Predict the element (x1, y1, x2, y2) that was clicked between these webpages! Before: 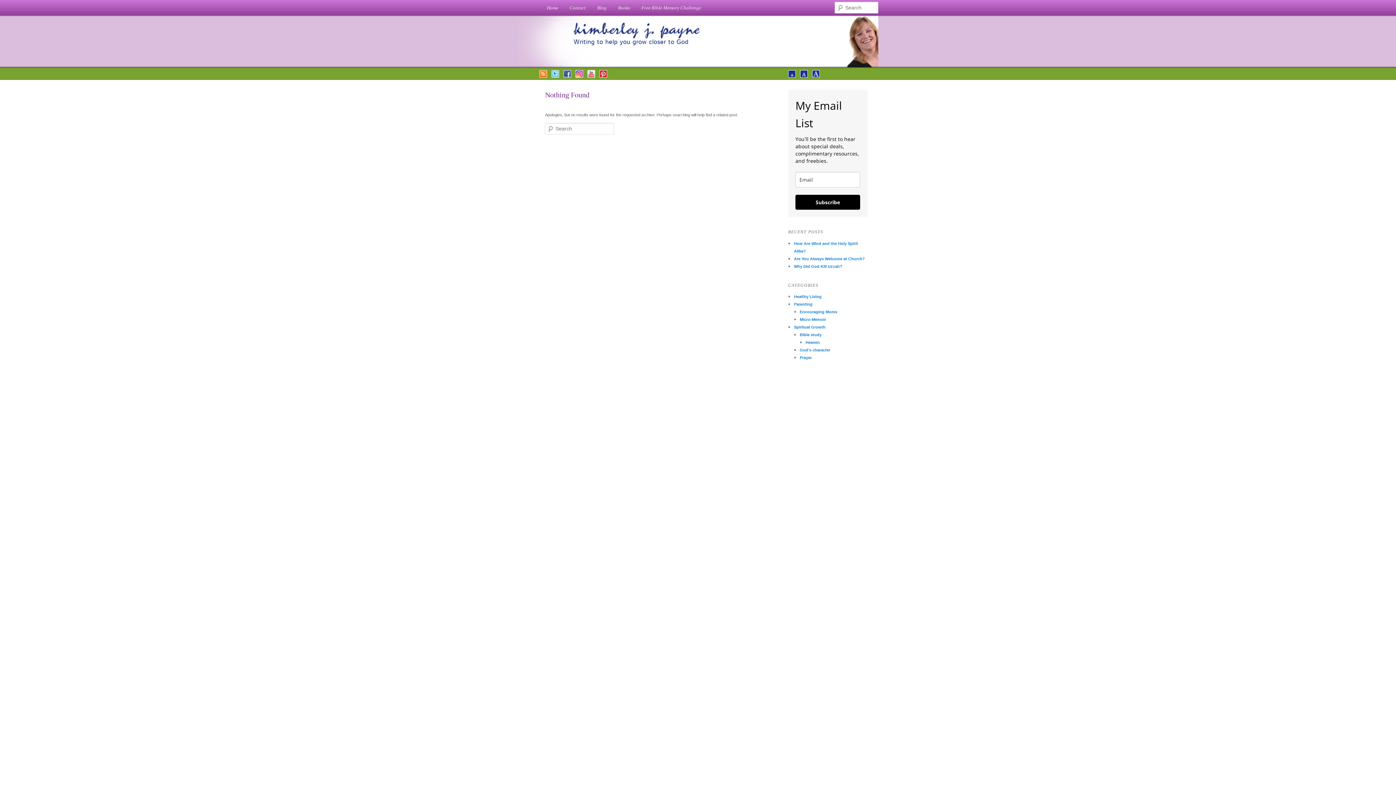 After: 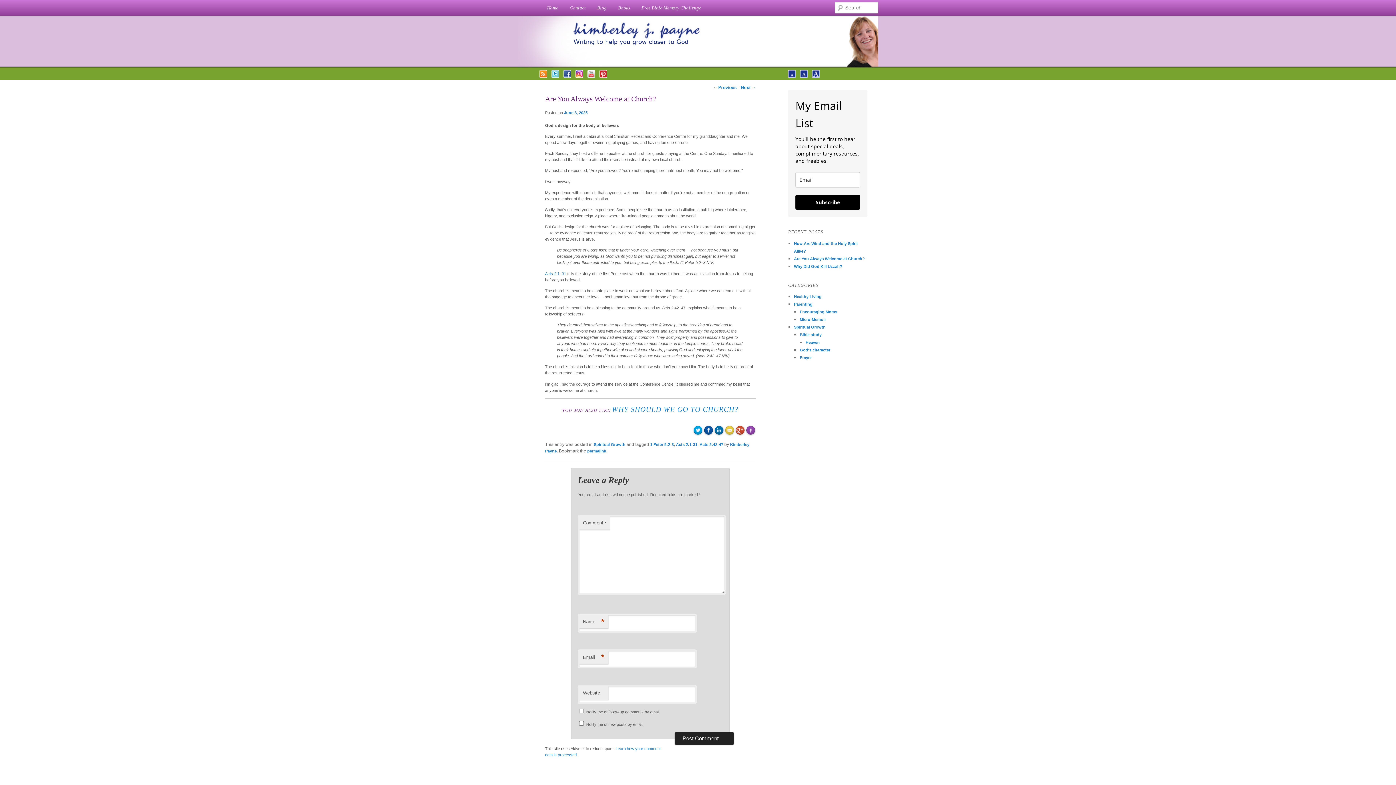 Action: label: Are You Always Welcome at Church? bbox: (794, 256, 865, 261)